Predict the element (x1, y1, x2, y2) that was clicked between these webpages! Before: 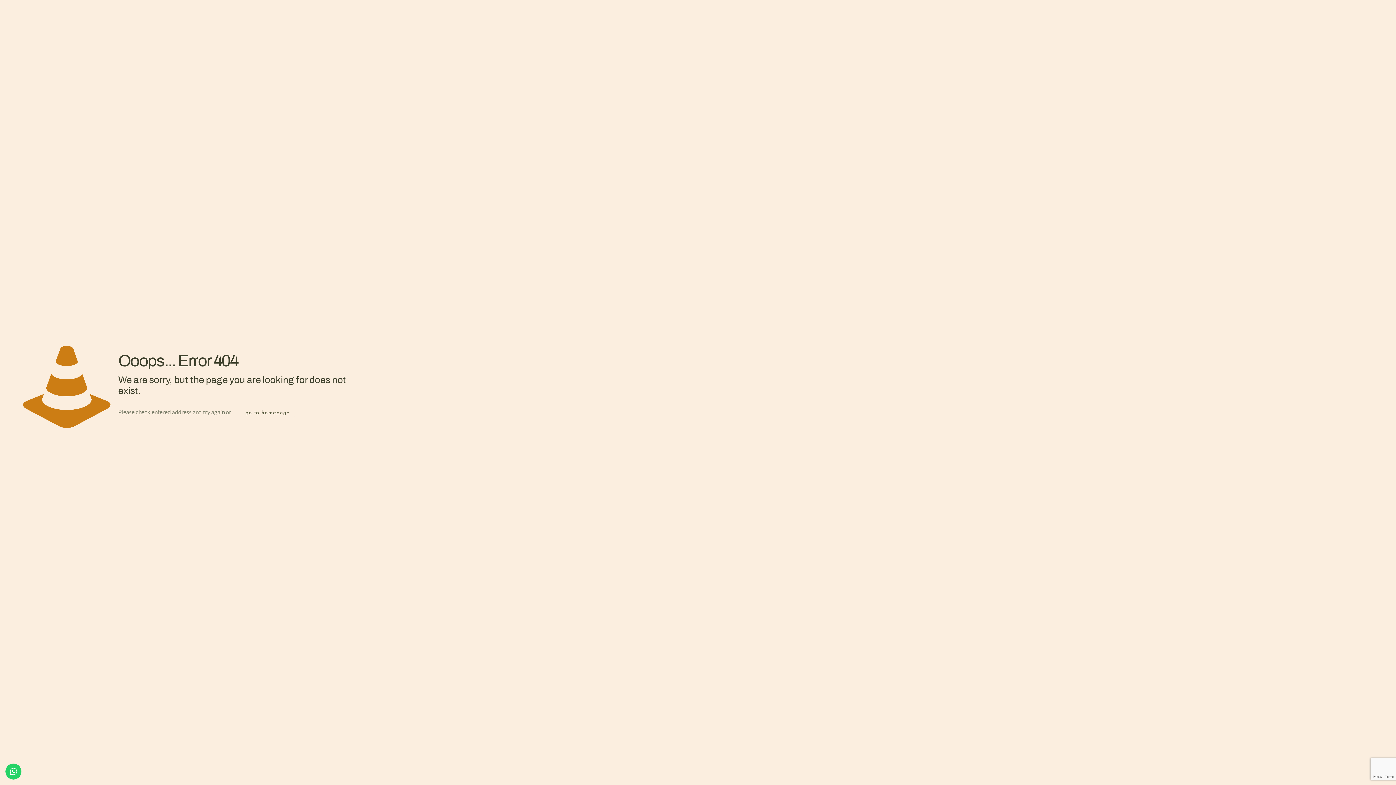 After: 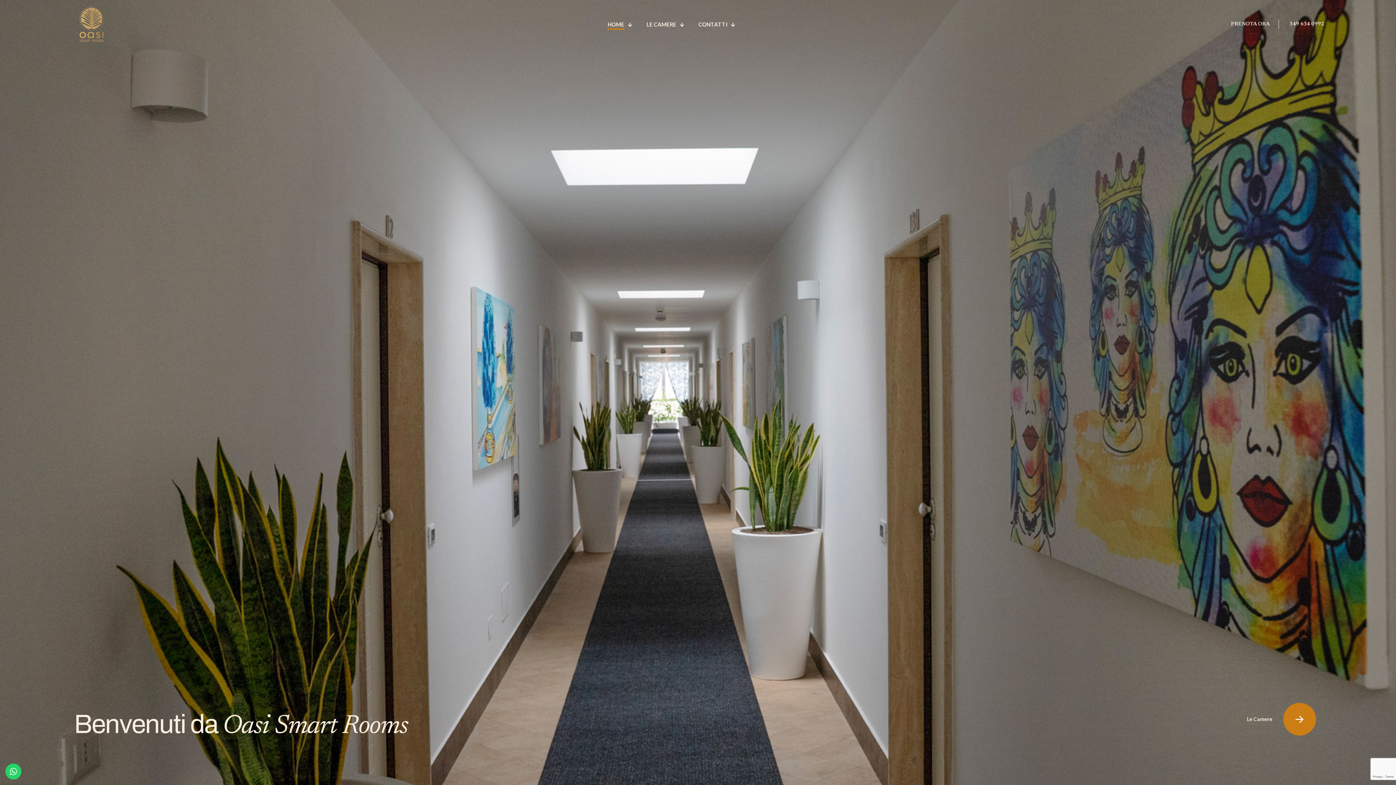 Action: label: go to homepage bbox: (239, 403, 295, 422)